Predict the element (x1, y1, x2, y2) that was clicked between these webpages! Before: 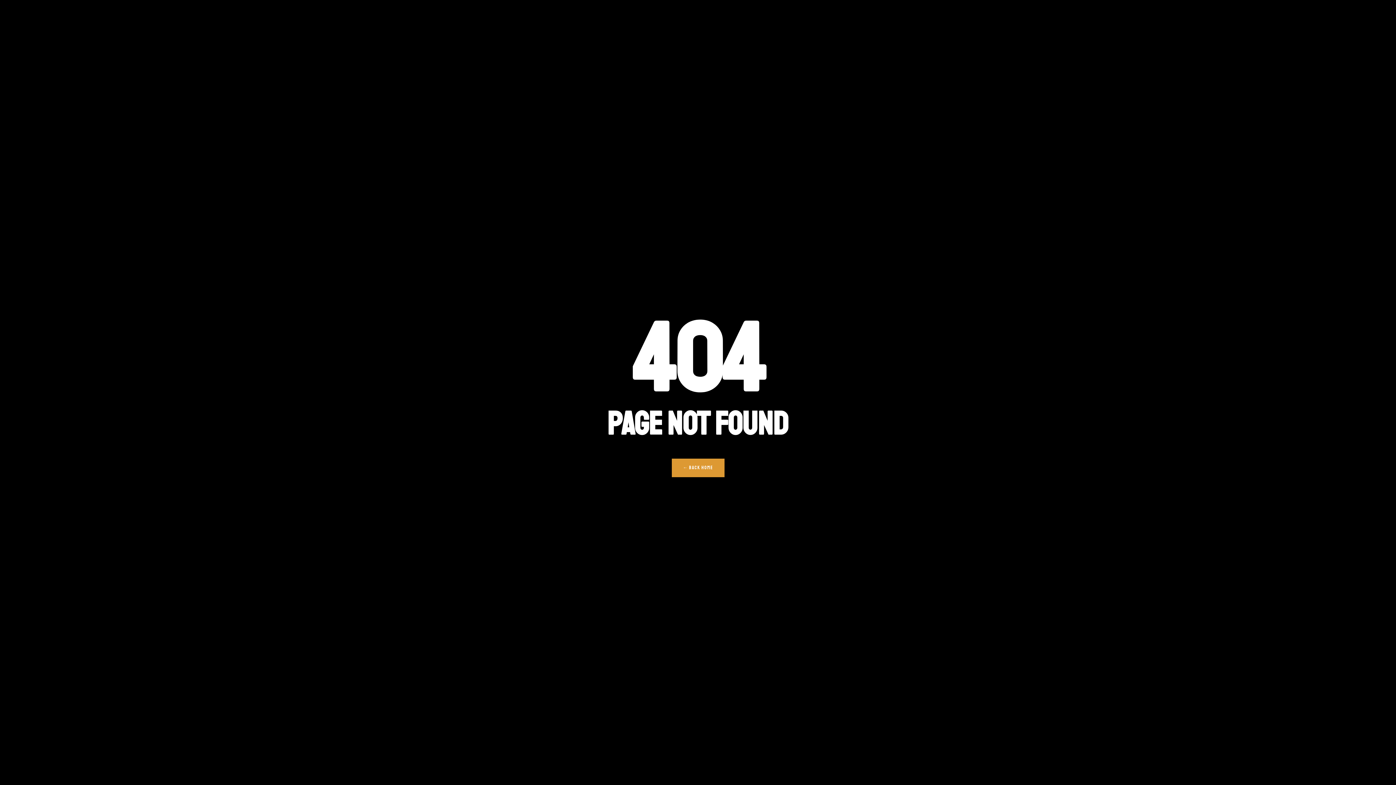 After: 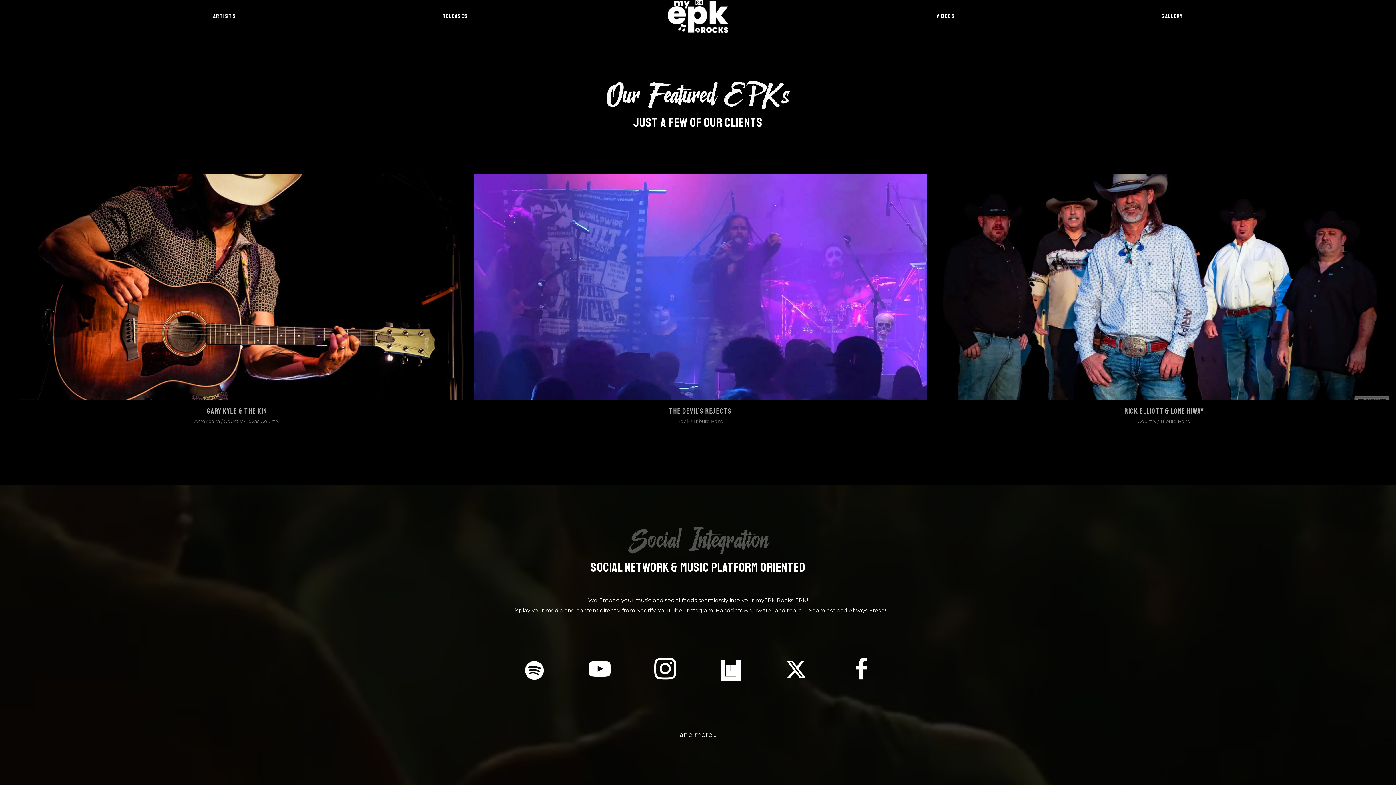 Action: bbox: (671, 458, 724, 477) label: ← BACK HOME